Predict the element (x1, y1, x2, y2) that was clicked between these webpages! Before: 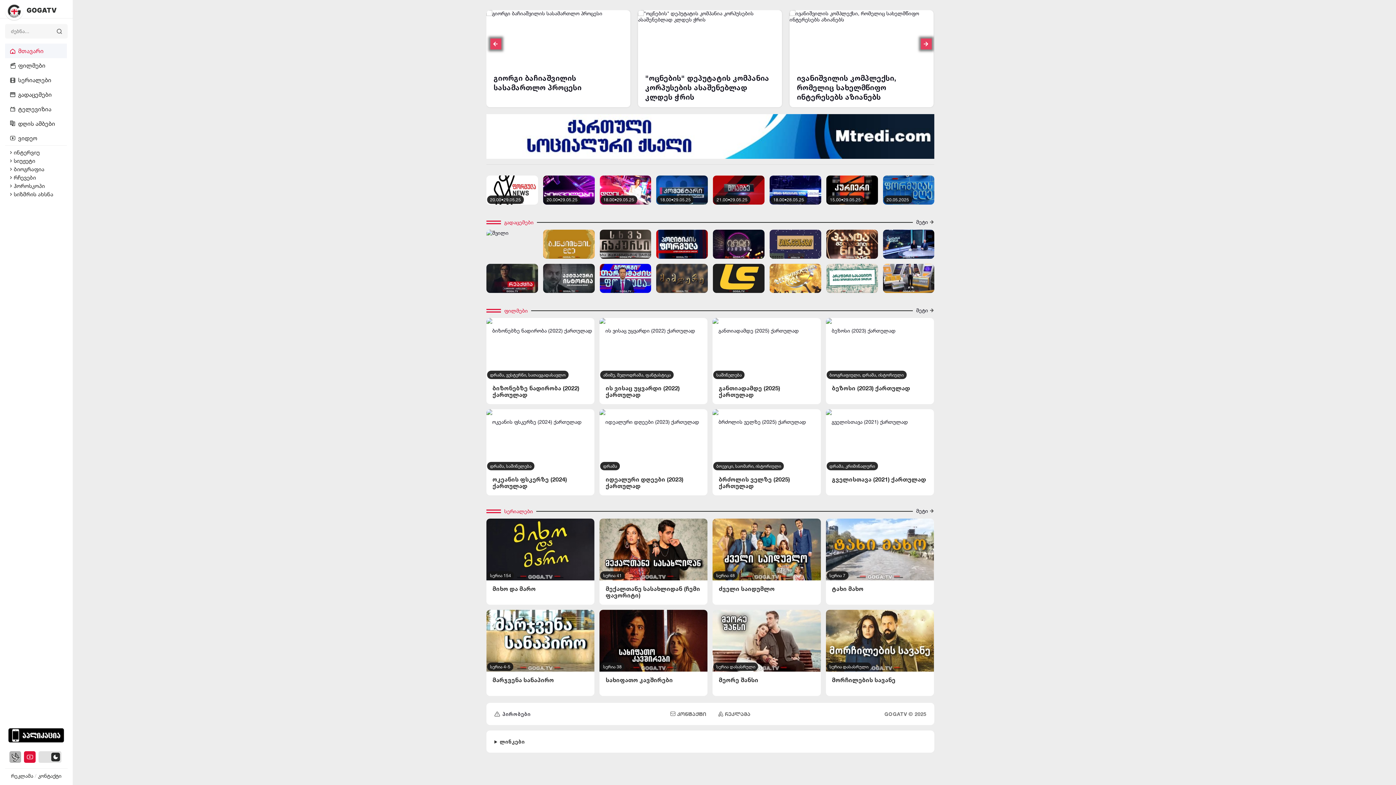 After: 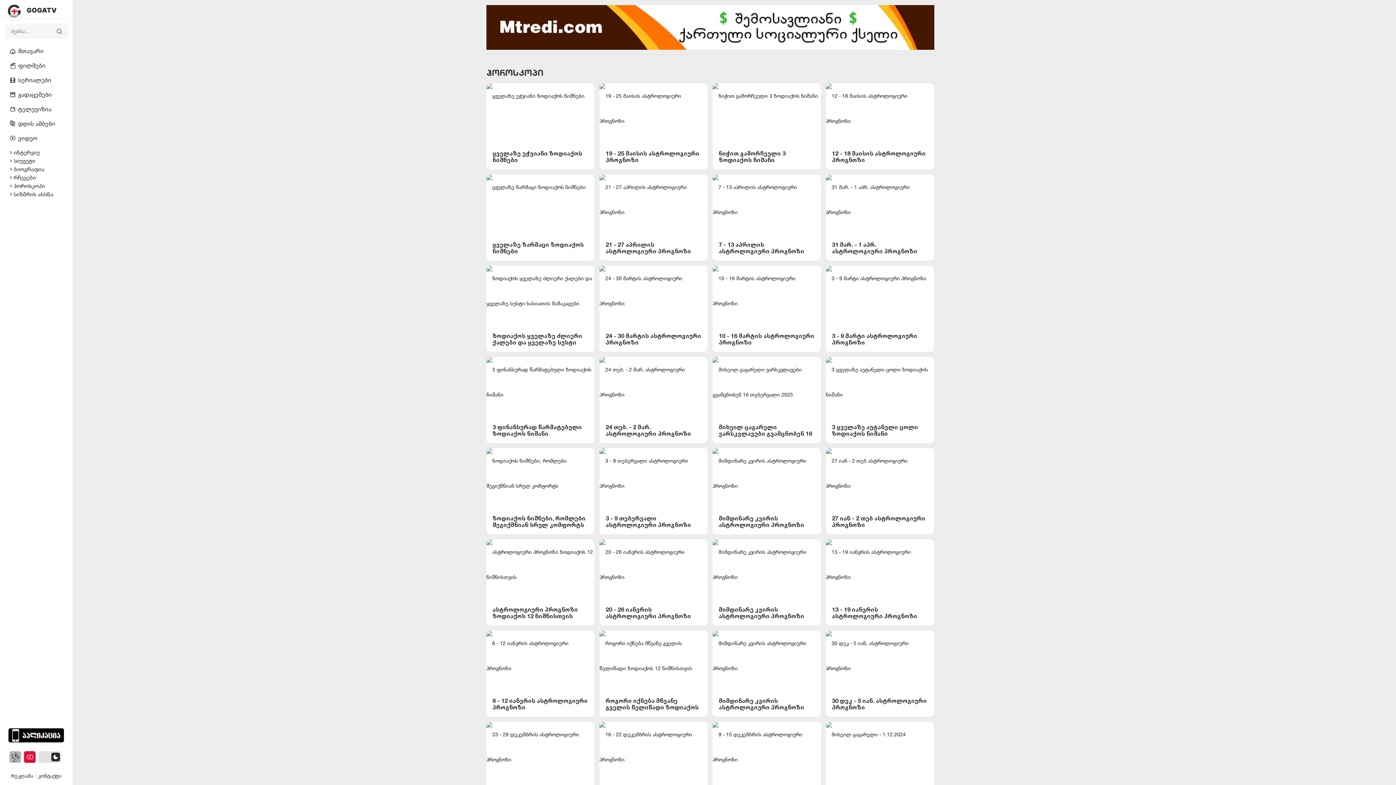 Action: label: ჰოროსკოპი bbox: (5, 181, 66, 189)